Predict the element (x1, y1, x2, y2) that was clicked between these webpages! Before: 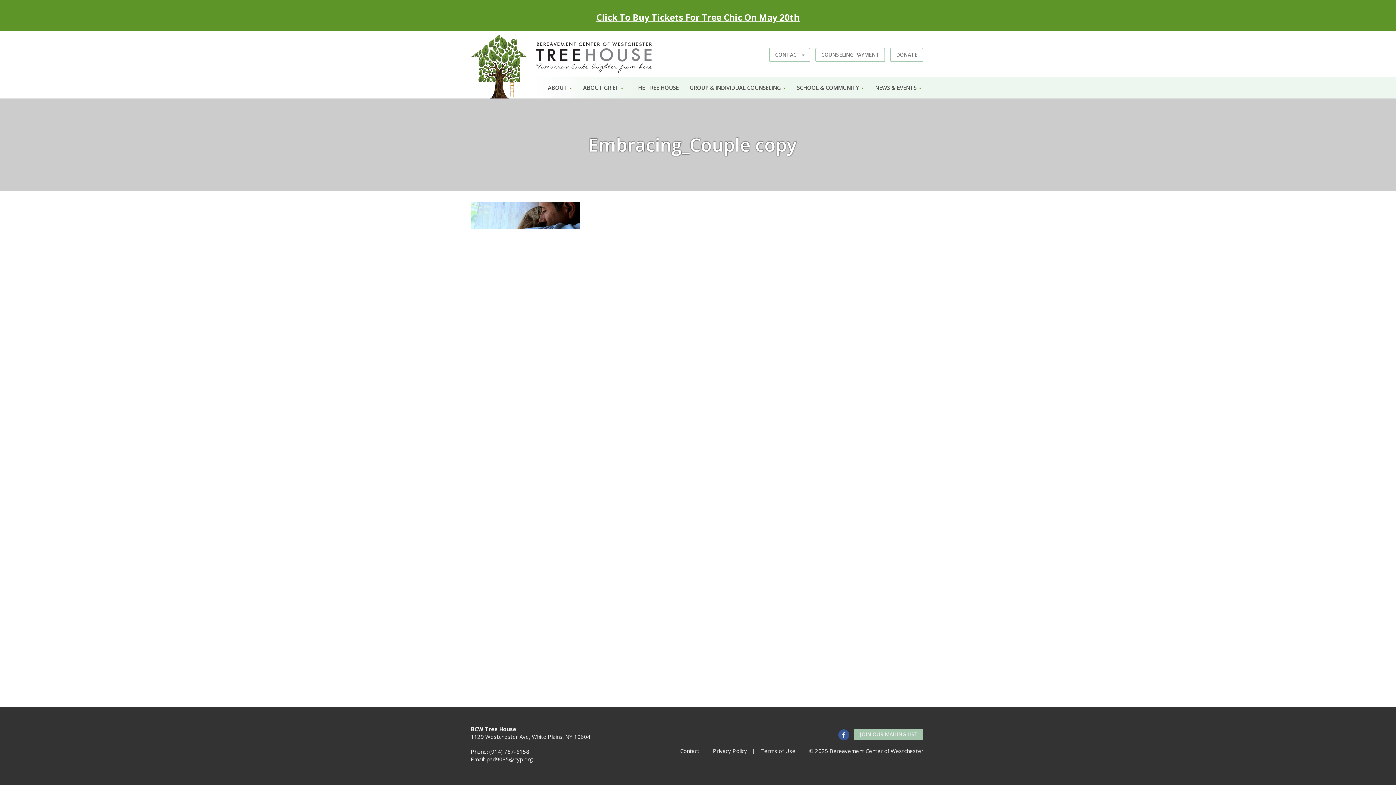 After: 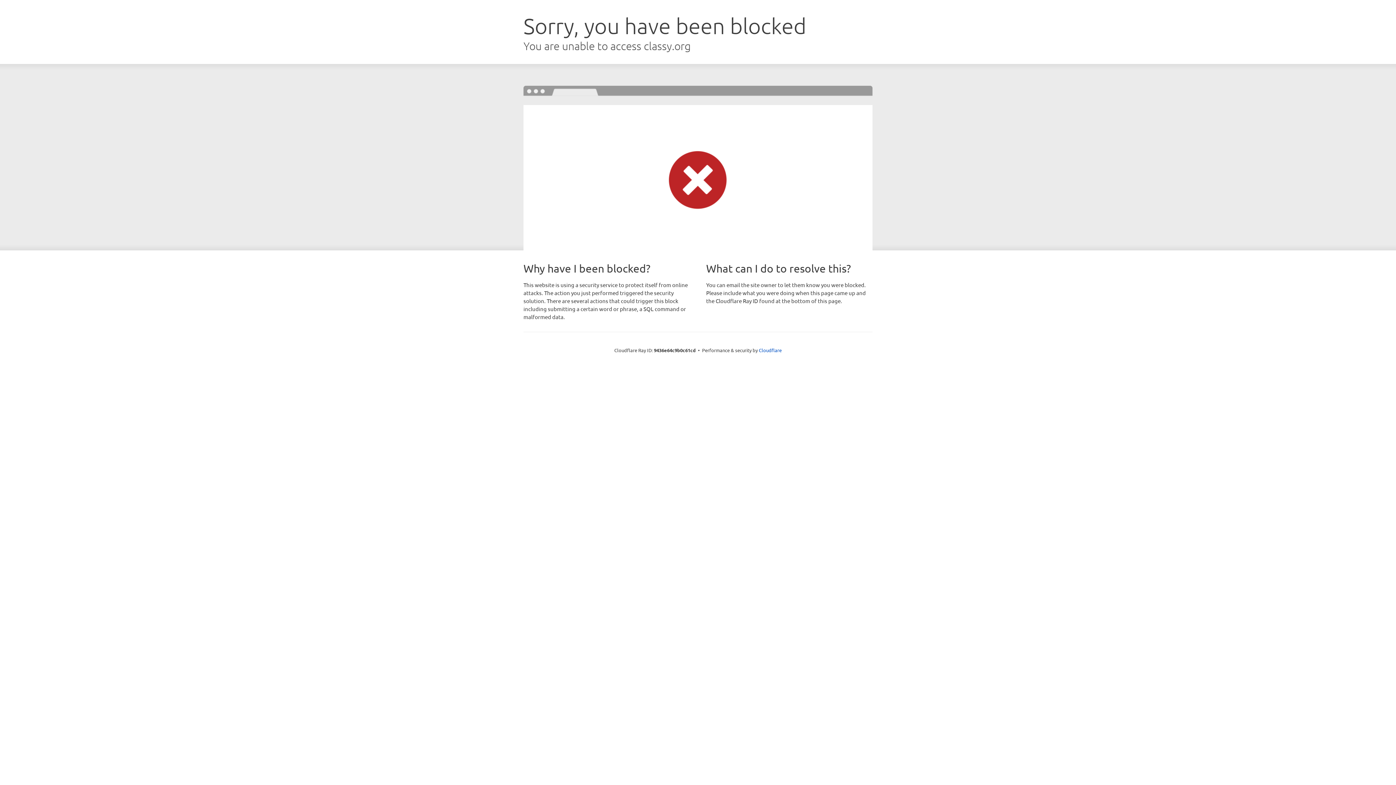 Action: label: DONATE bbox: (890, 47, 923, 62)